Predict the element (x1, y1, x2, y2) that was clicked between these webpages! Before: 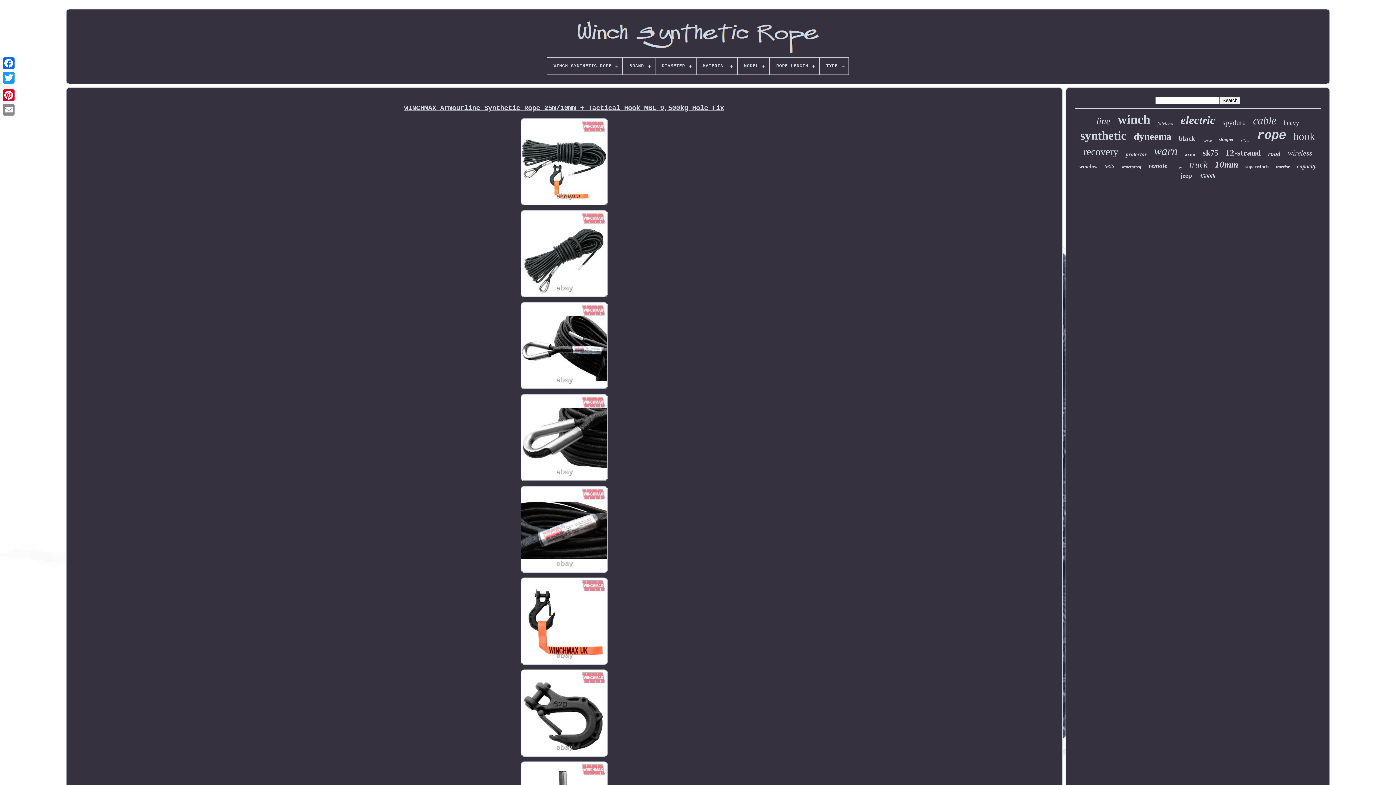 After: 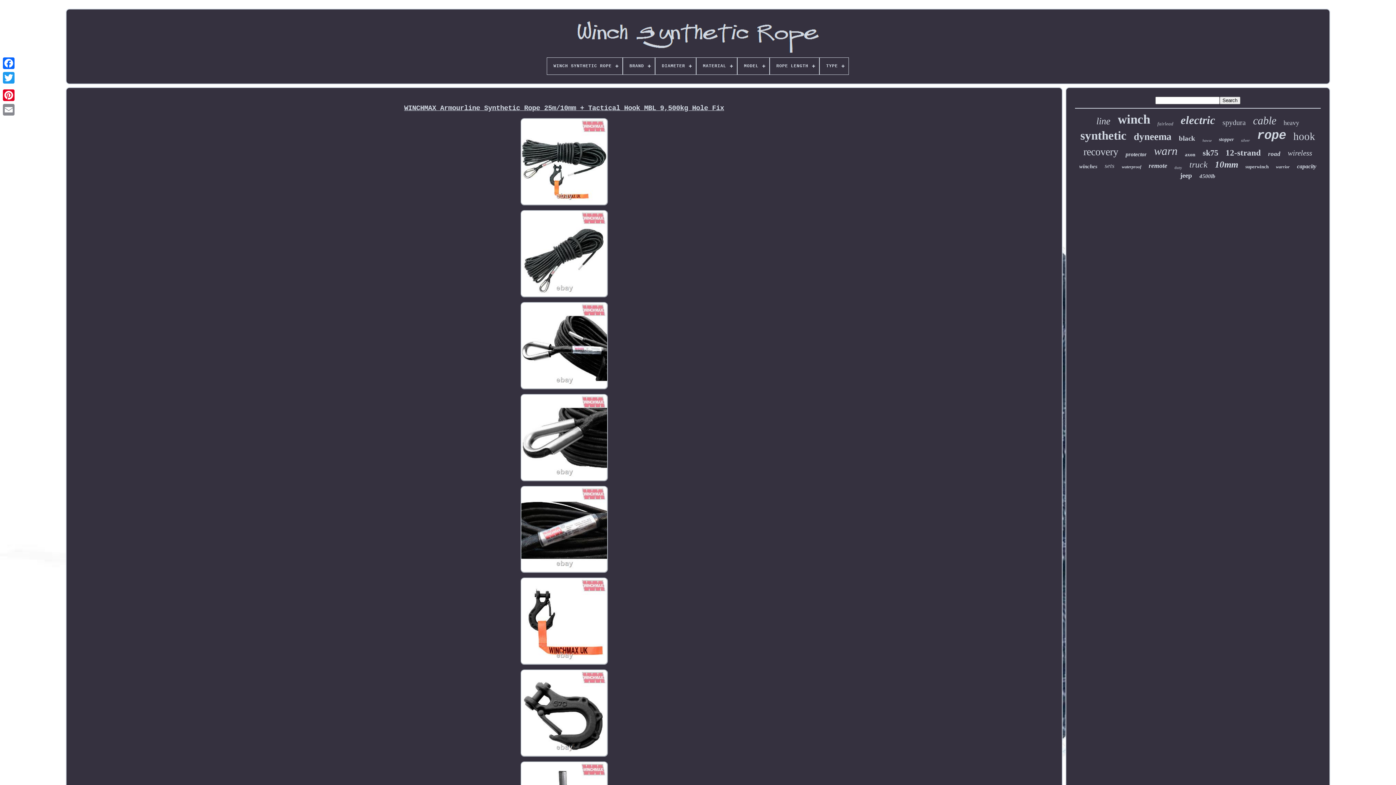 Action: bbox: (404, 99, 724, 116) label: WINCHMAX Armourline Synthetic Rope 25m/10mm + Tactical Hook MBL 9,500kg Hole Fix